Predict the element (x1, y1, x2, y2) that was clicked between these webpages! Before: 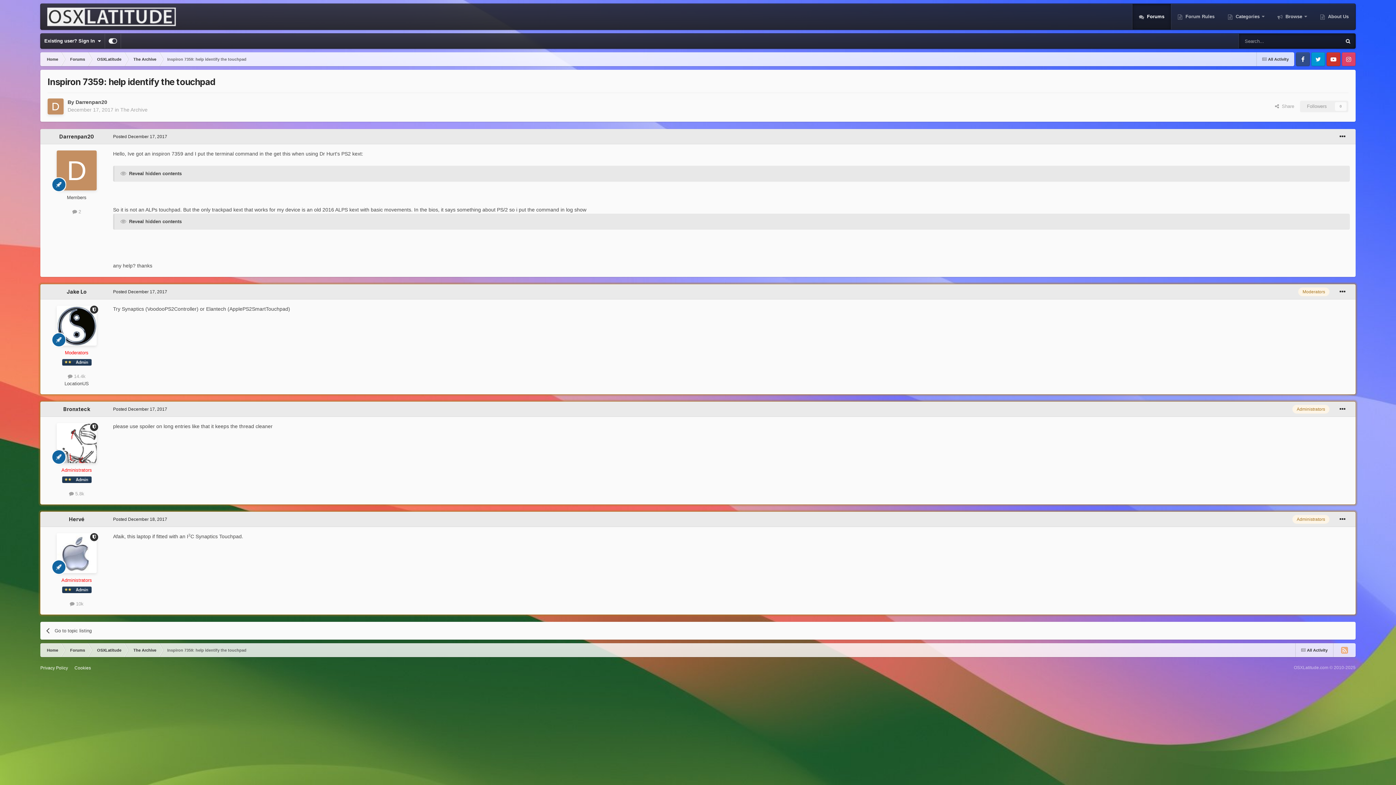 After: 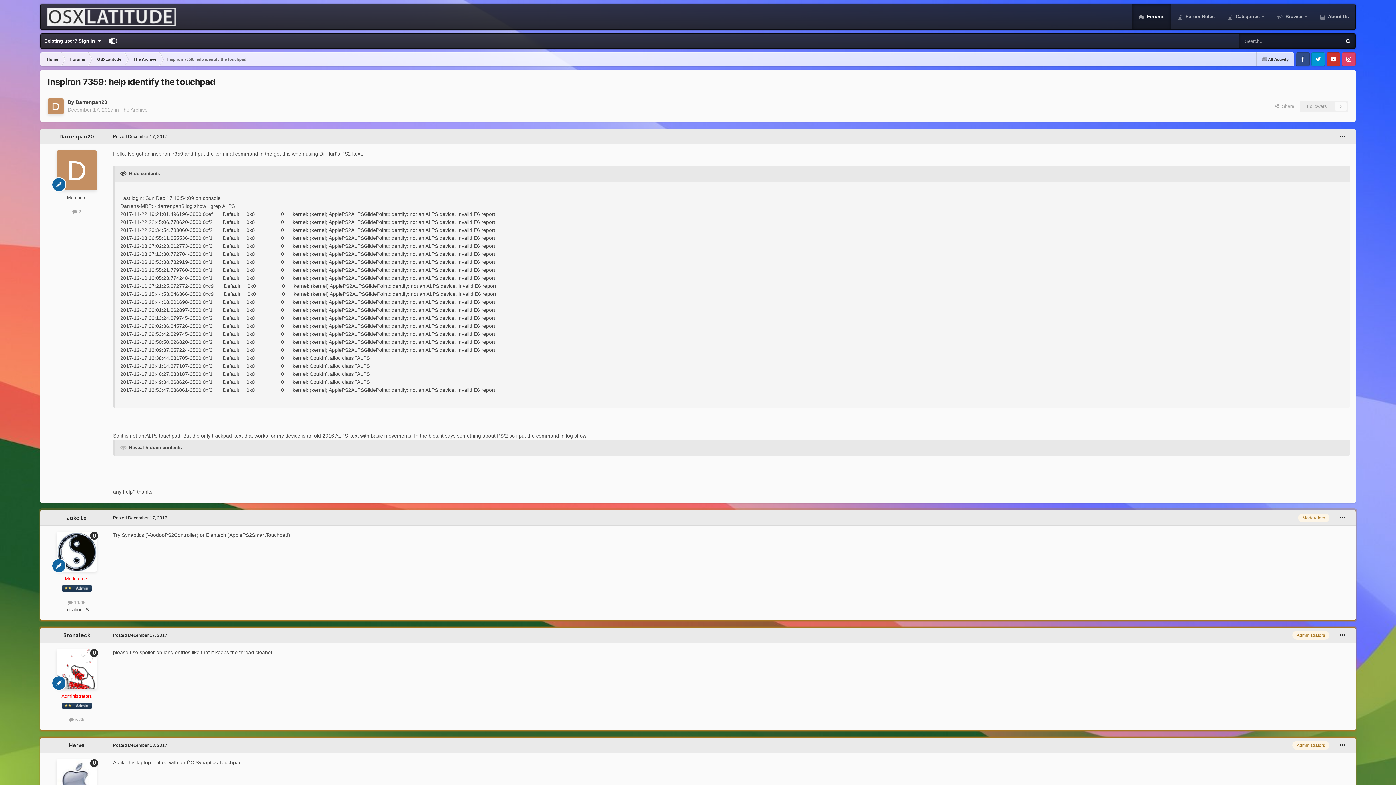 Action: bbox: (120, 170, 127, 176) label:  